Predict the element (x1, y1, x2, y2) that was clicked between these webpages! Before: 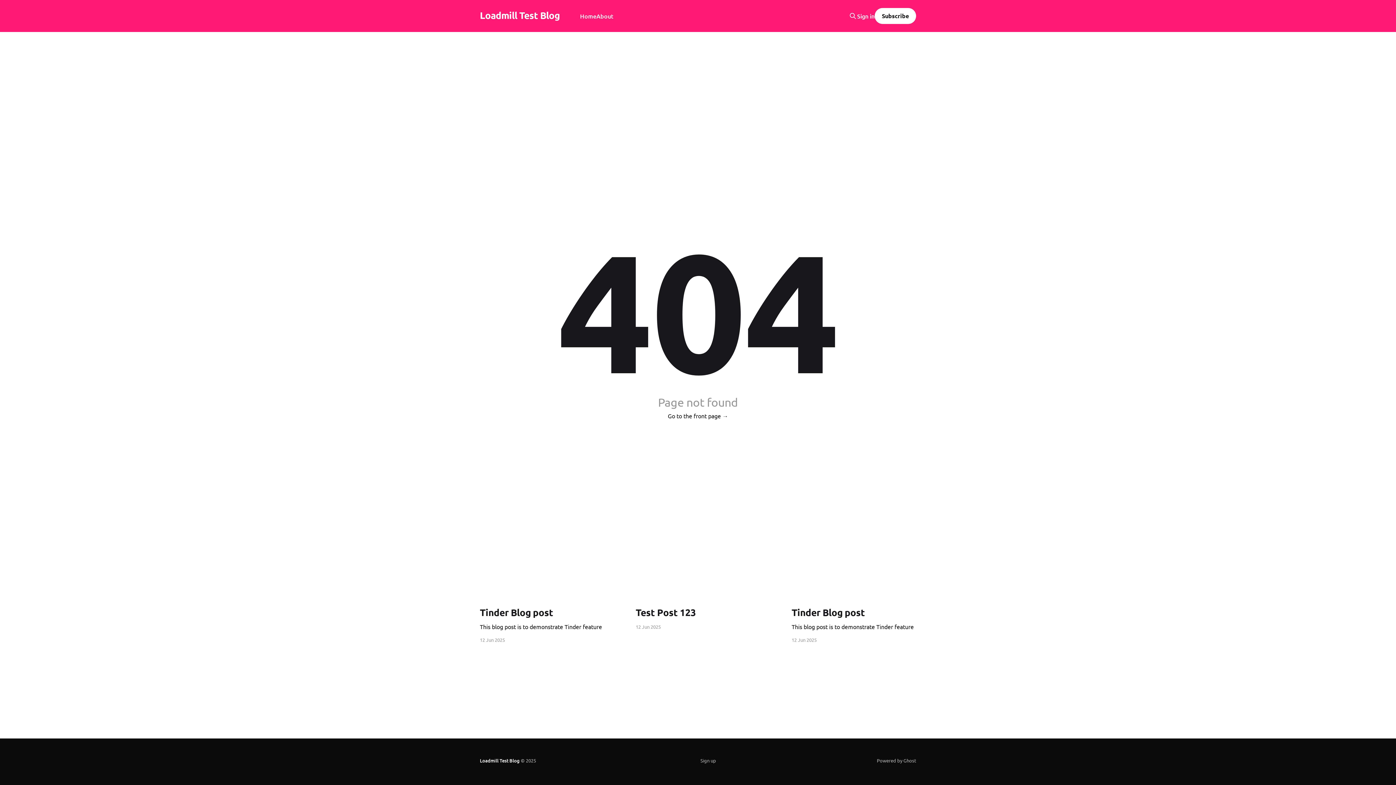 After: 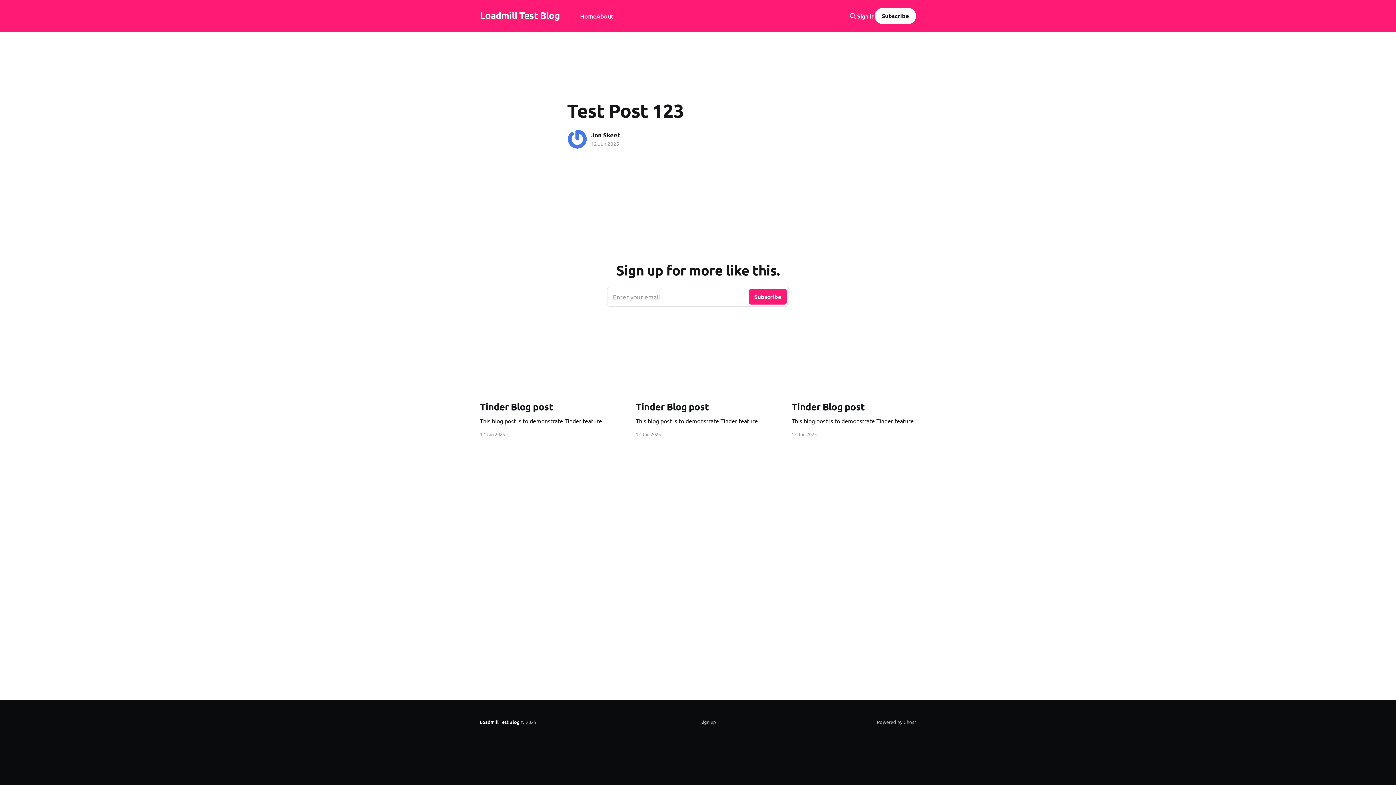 Action: label: Test Post 123 bbox: (635, 606, 760, 618)